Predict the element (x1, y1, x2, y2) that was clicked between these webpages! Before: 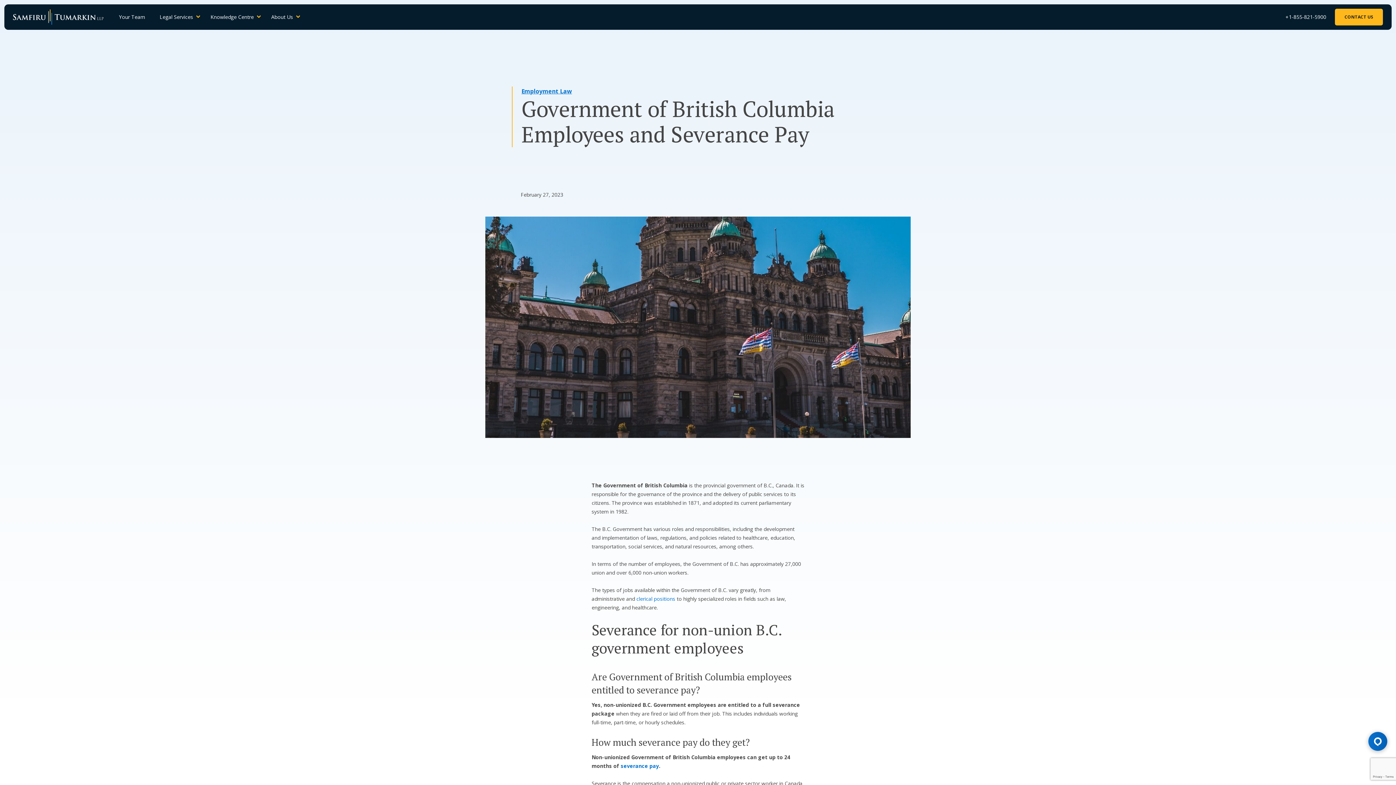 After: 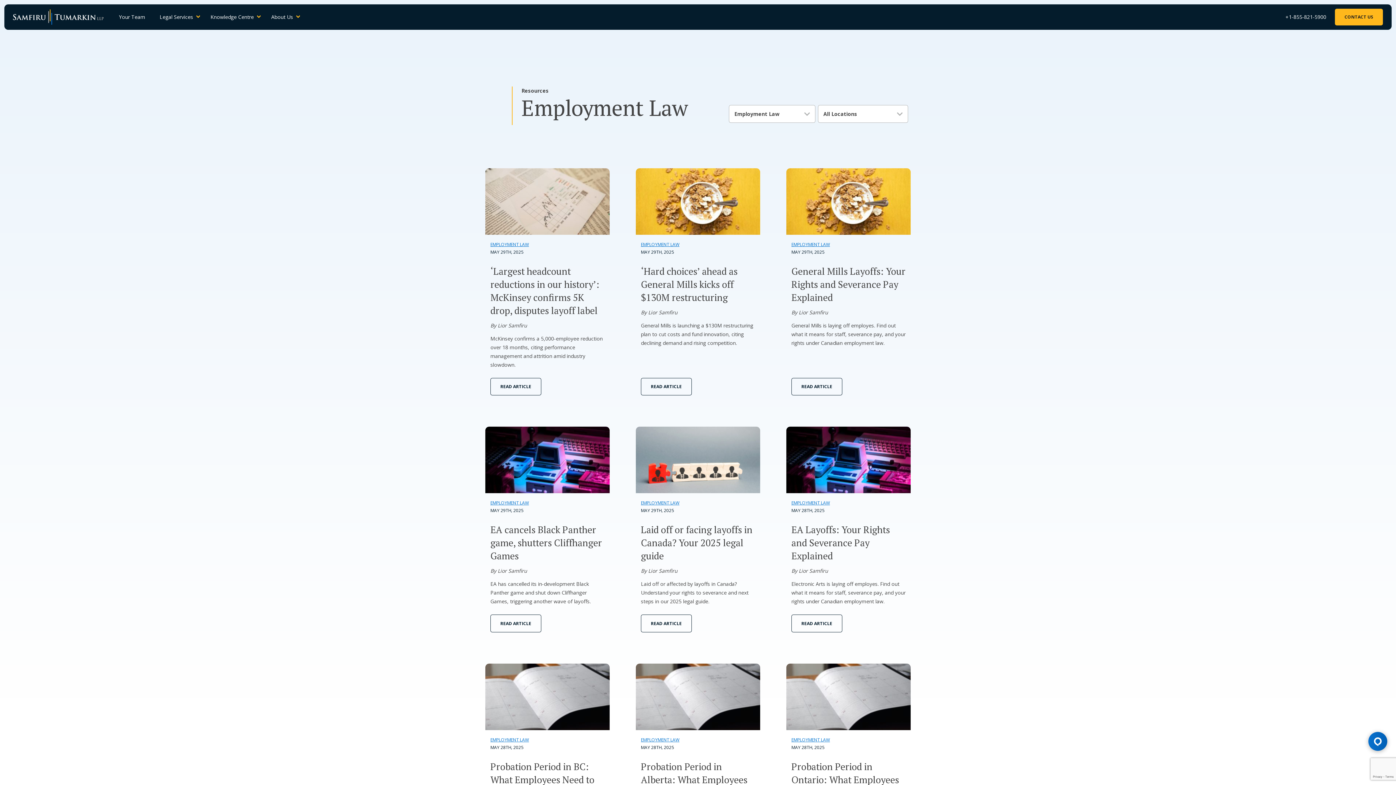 Action: label: Employment Law bbox: (521, 87, 572, 95)